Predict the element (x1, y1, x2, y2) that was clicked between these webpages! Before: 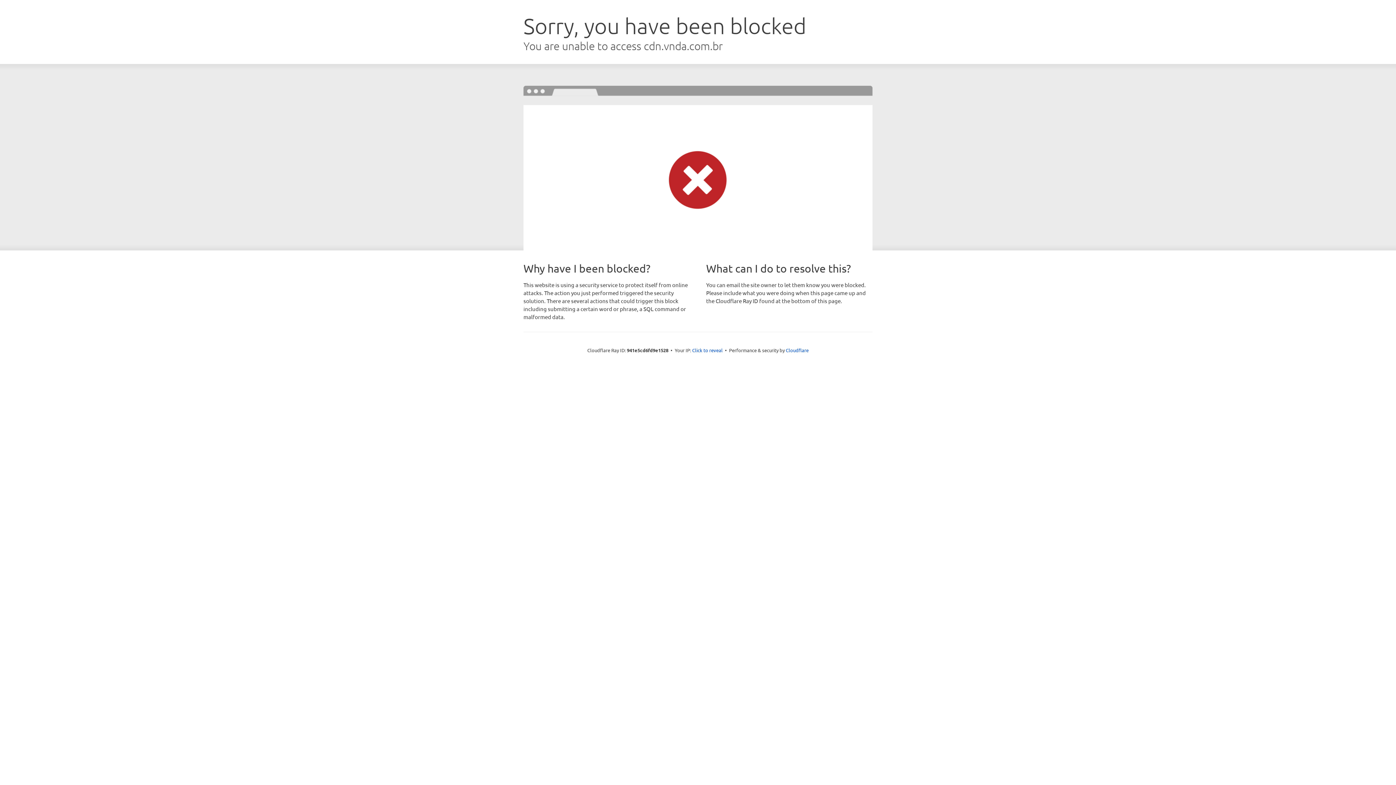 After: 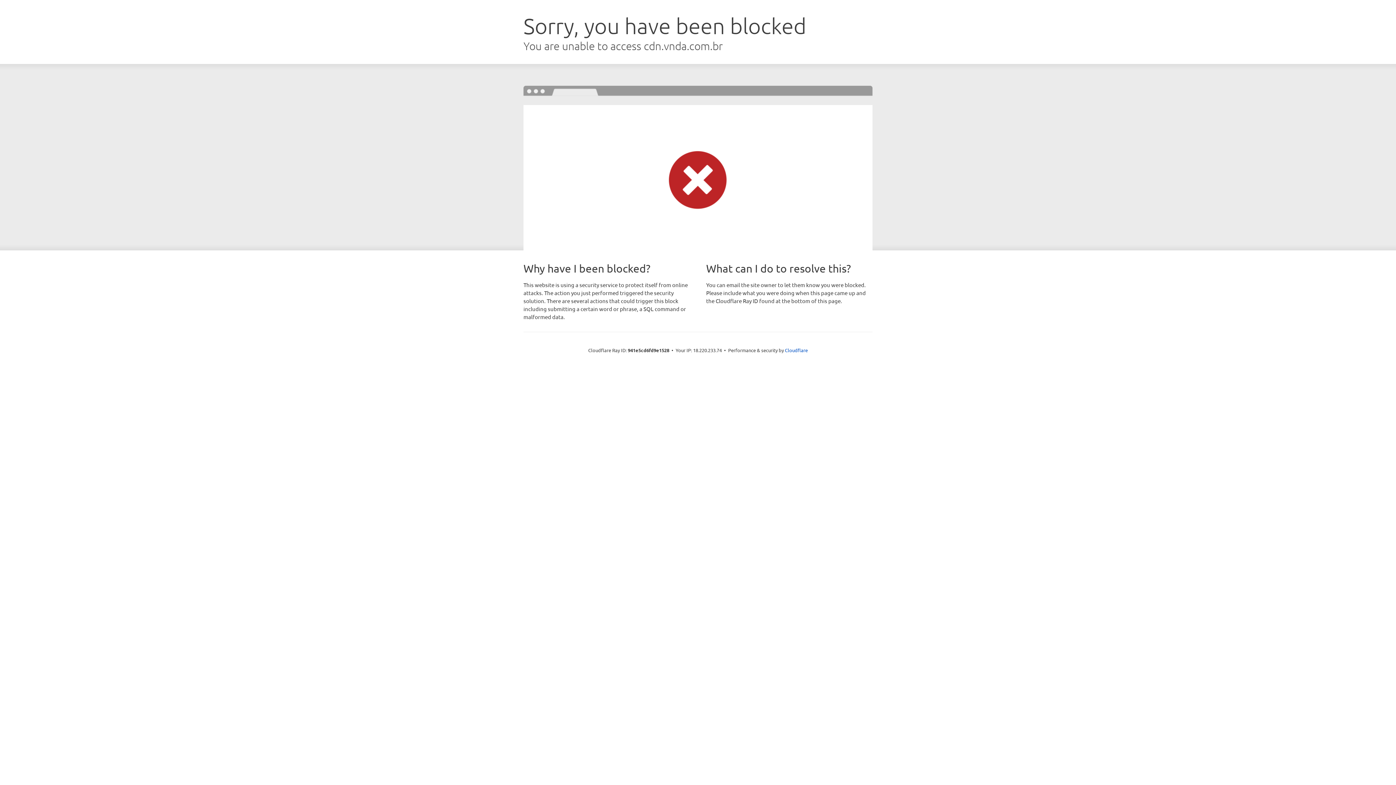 Action: bbox: (692, 346, 722, 353) label: Click to reveal